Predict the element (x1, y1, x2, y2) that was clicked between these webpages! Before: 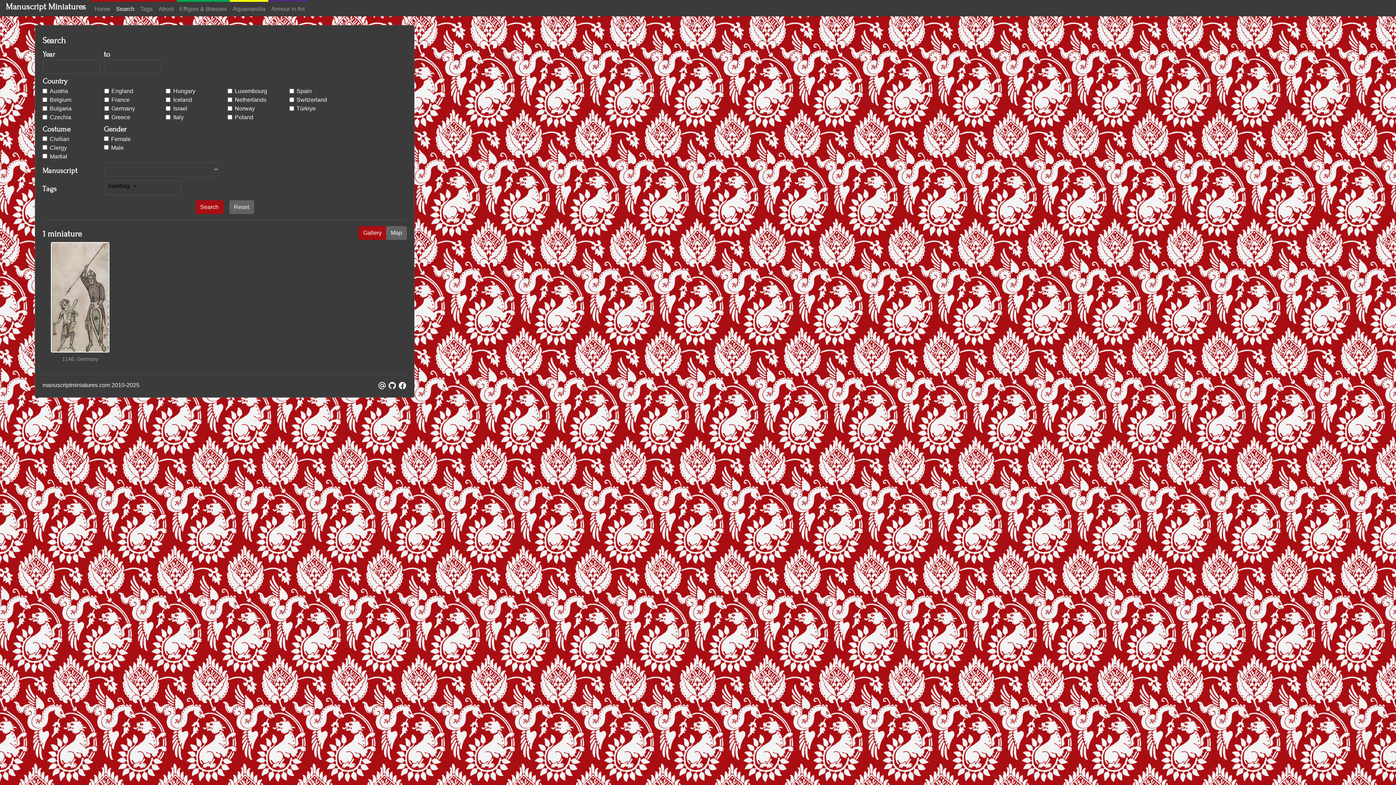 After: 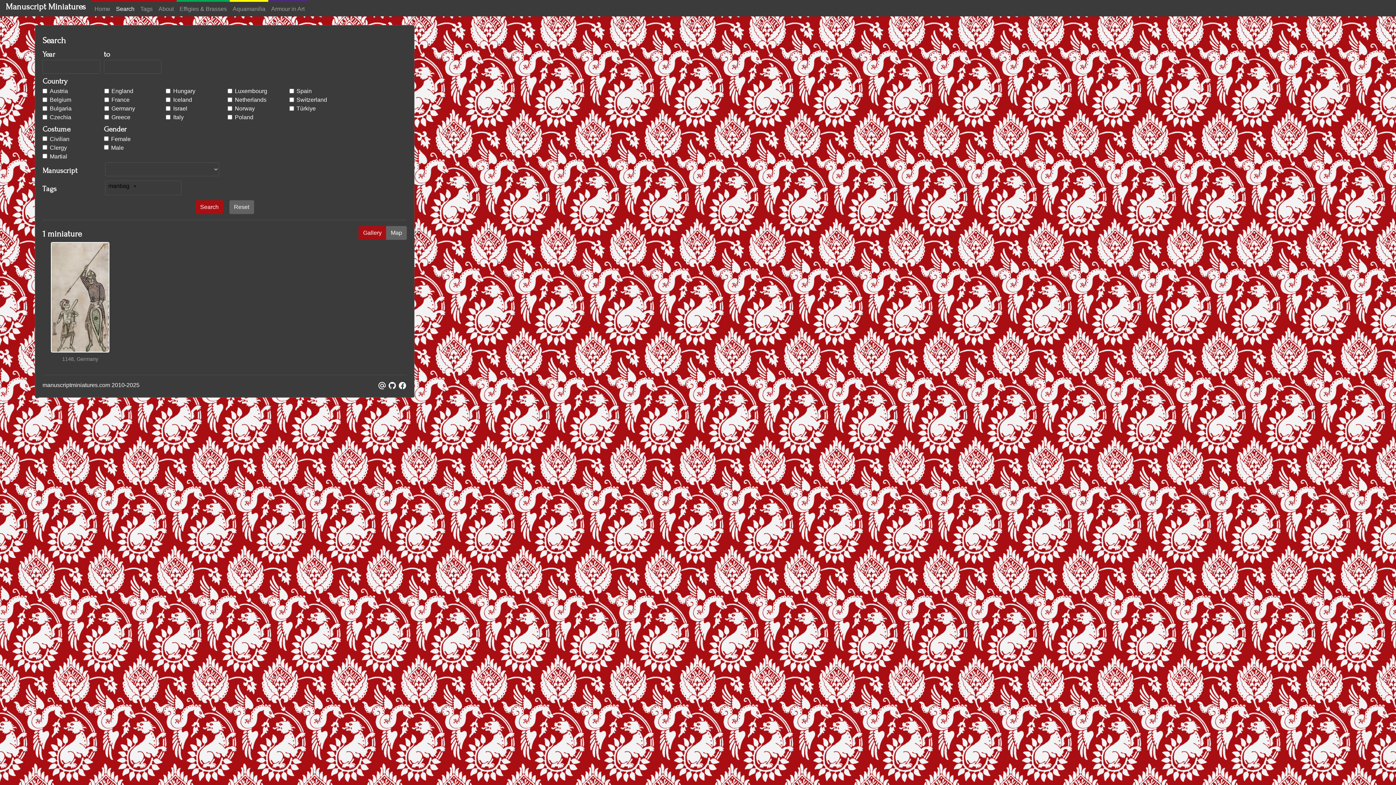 Action: label: 1 miniature bbox: (42, 229, 81, 239)